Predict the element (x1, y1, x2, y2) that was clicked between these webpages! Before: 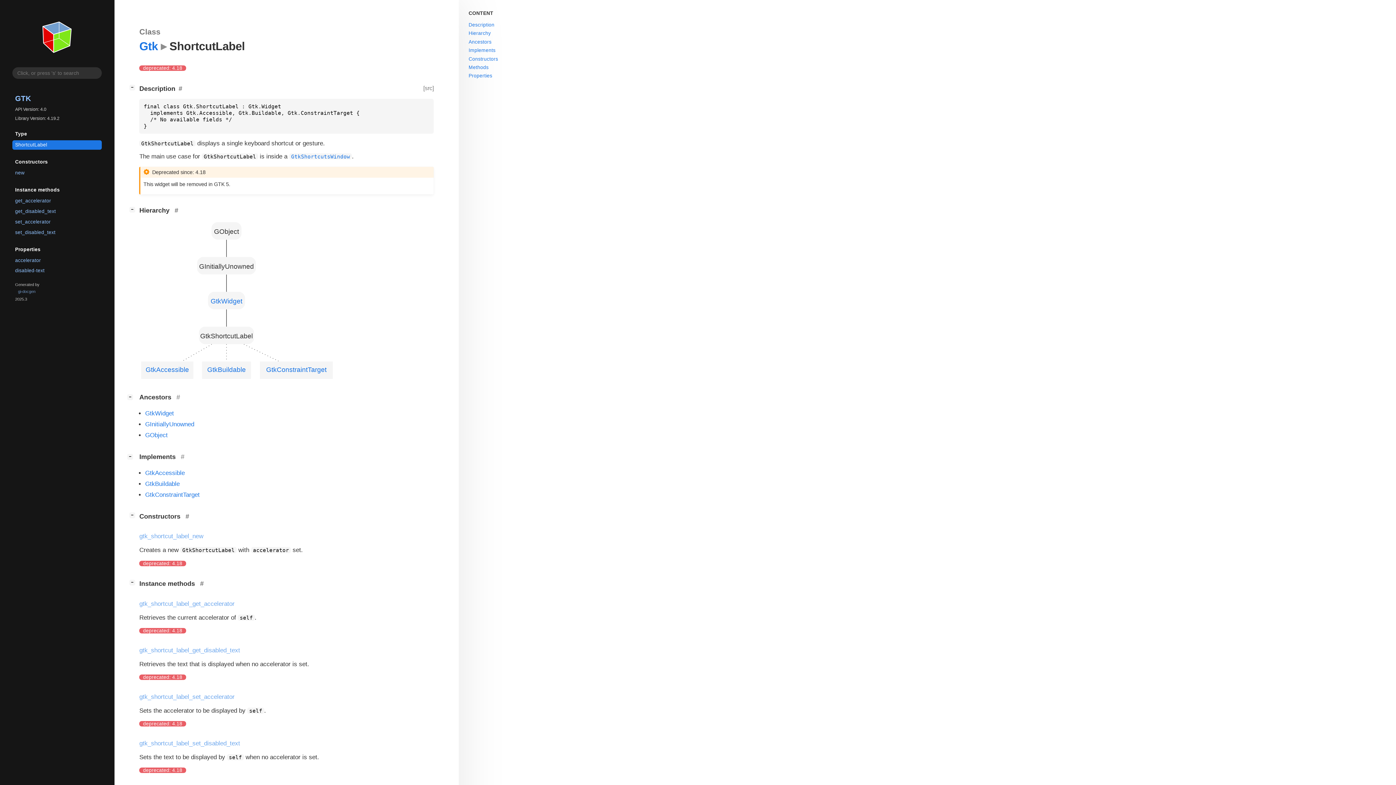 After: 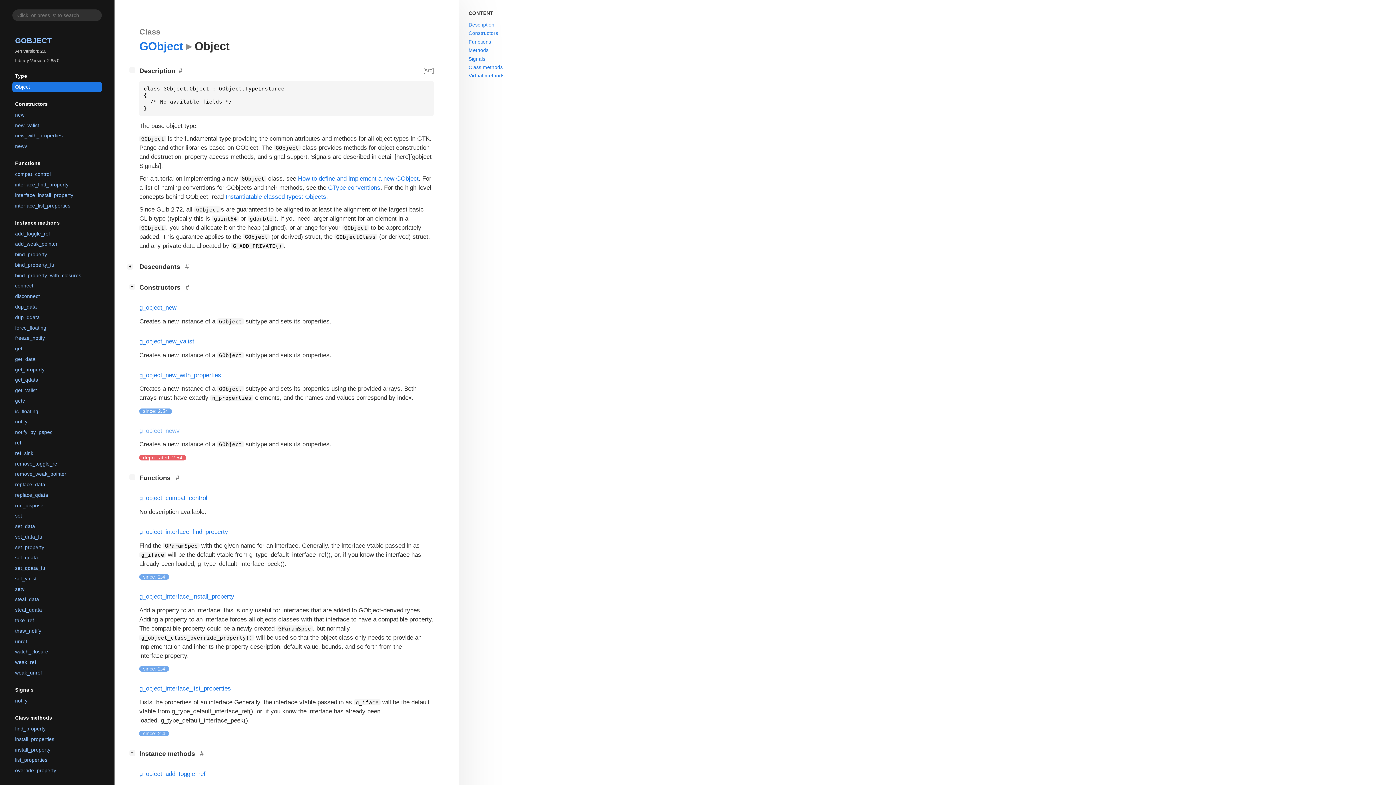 Action: label: GObject bbox: (145, 431, 167, 438)